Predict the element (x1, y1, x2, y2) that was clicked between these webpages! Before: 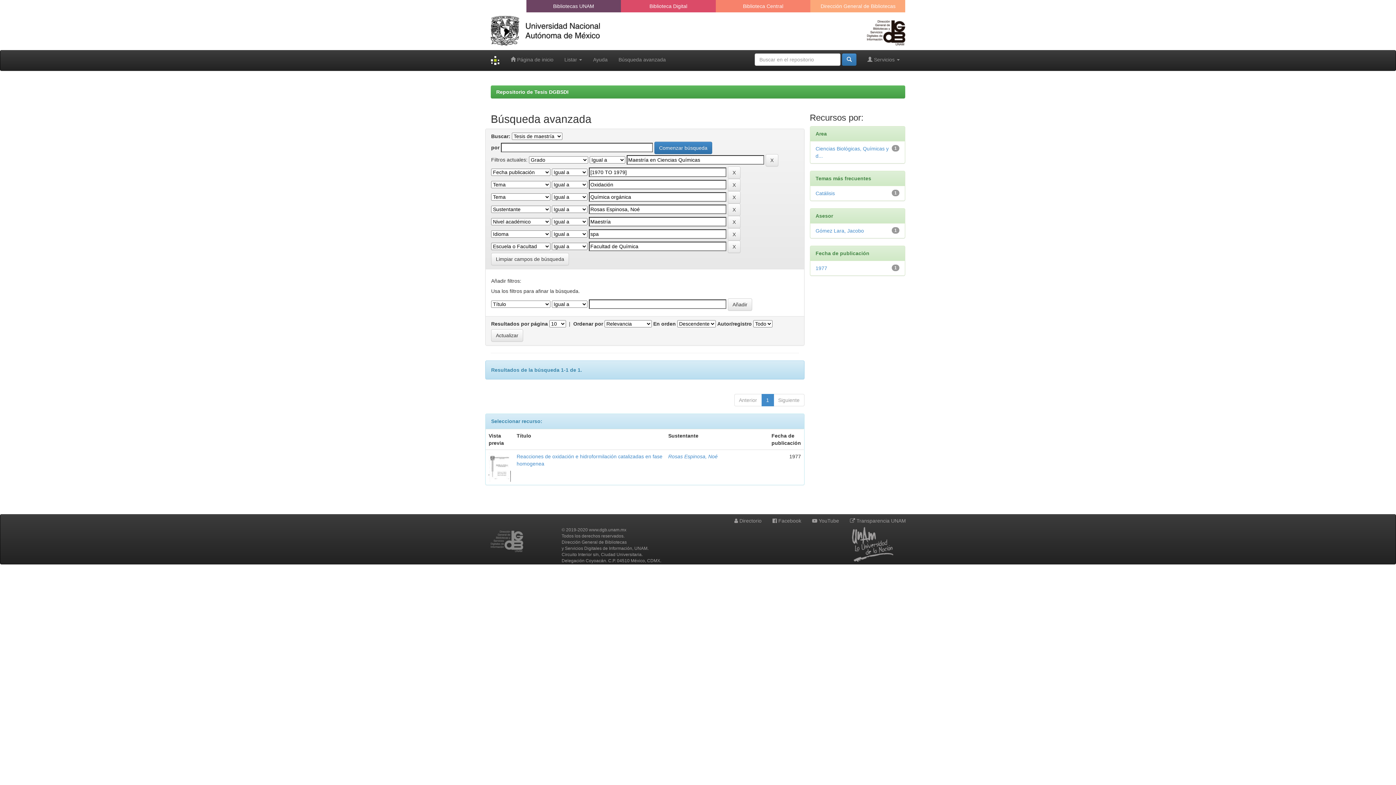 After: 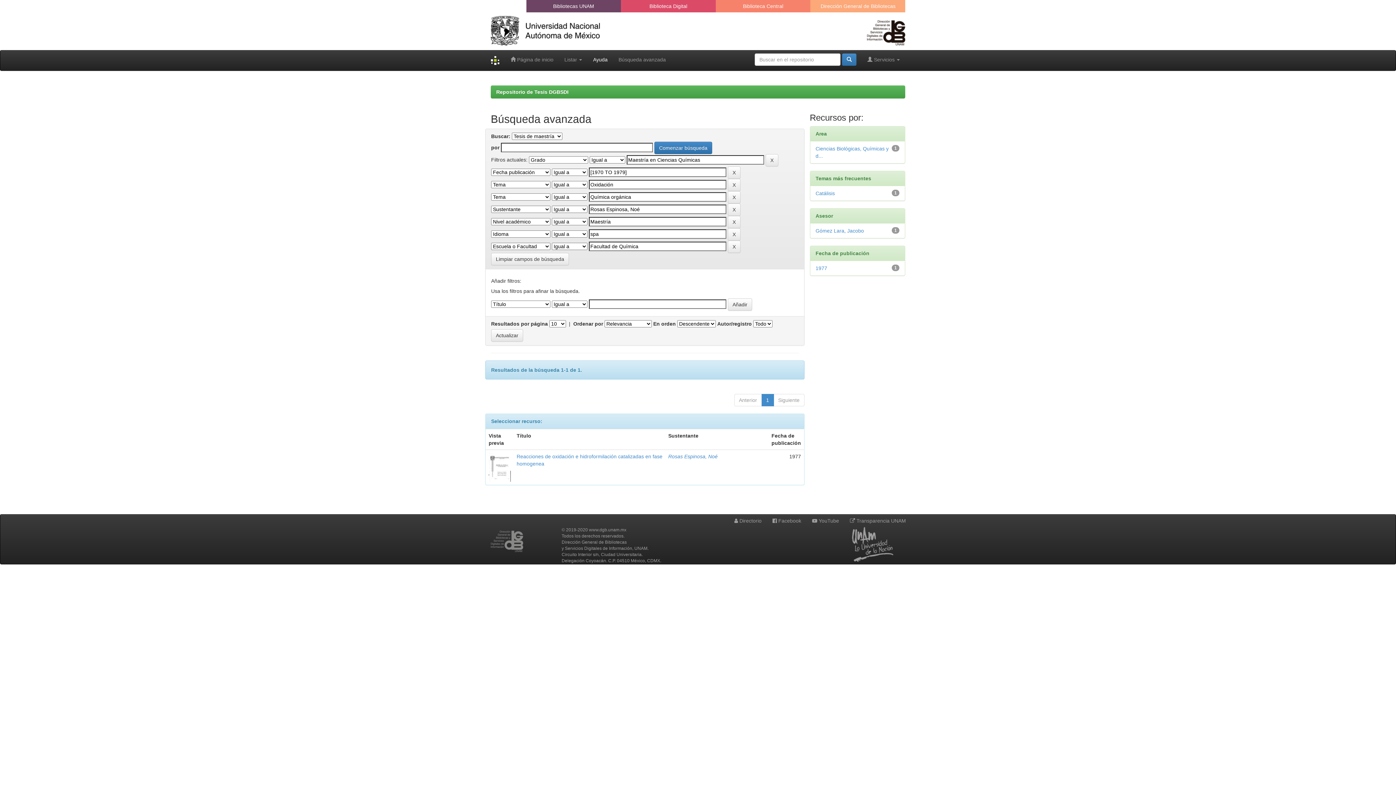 Action: bbox: (587, 50, 613, 68) label: Ayuda